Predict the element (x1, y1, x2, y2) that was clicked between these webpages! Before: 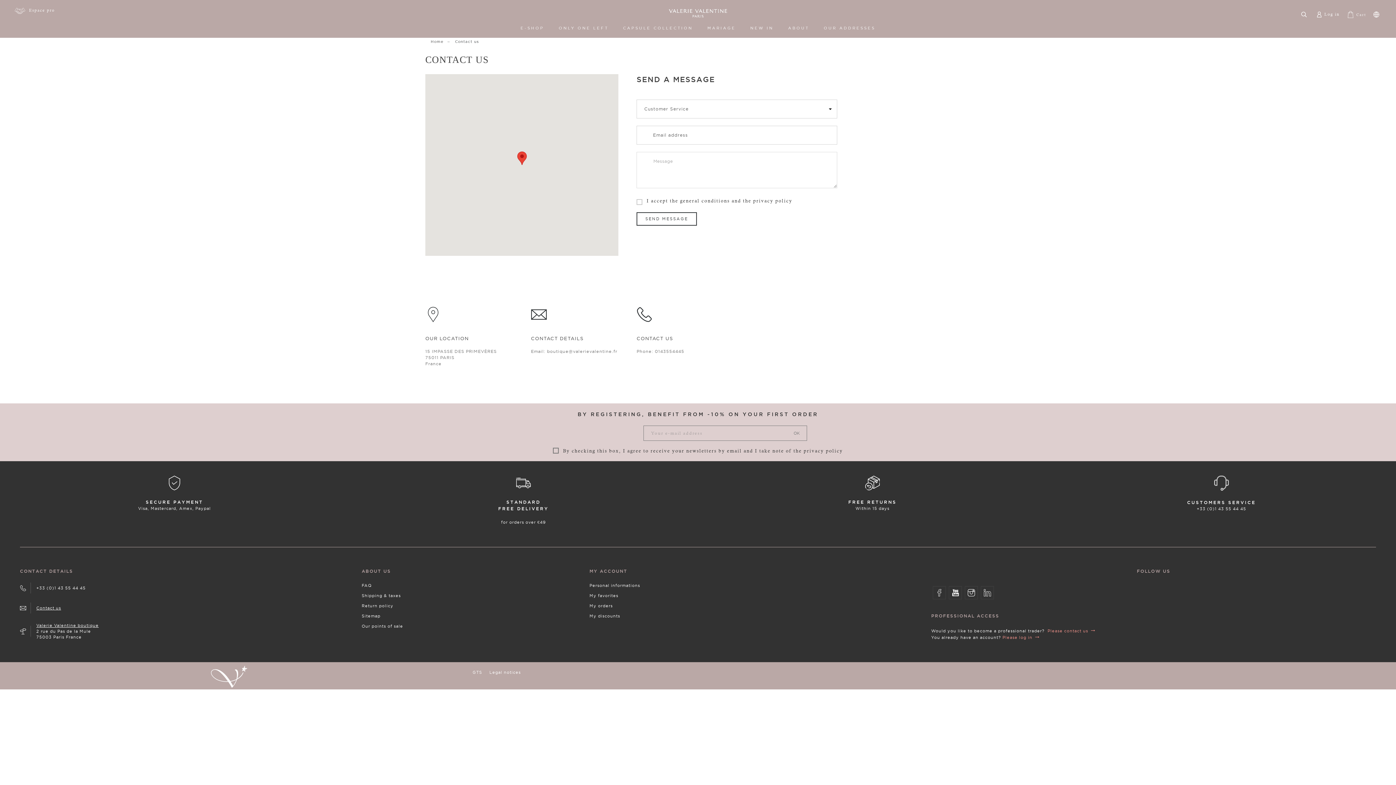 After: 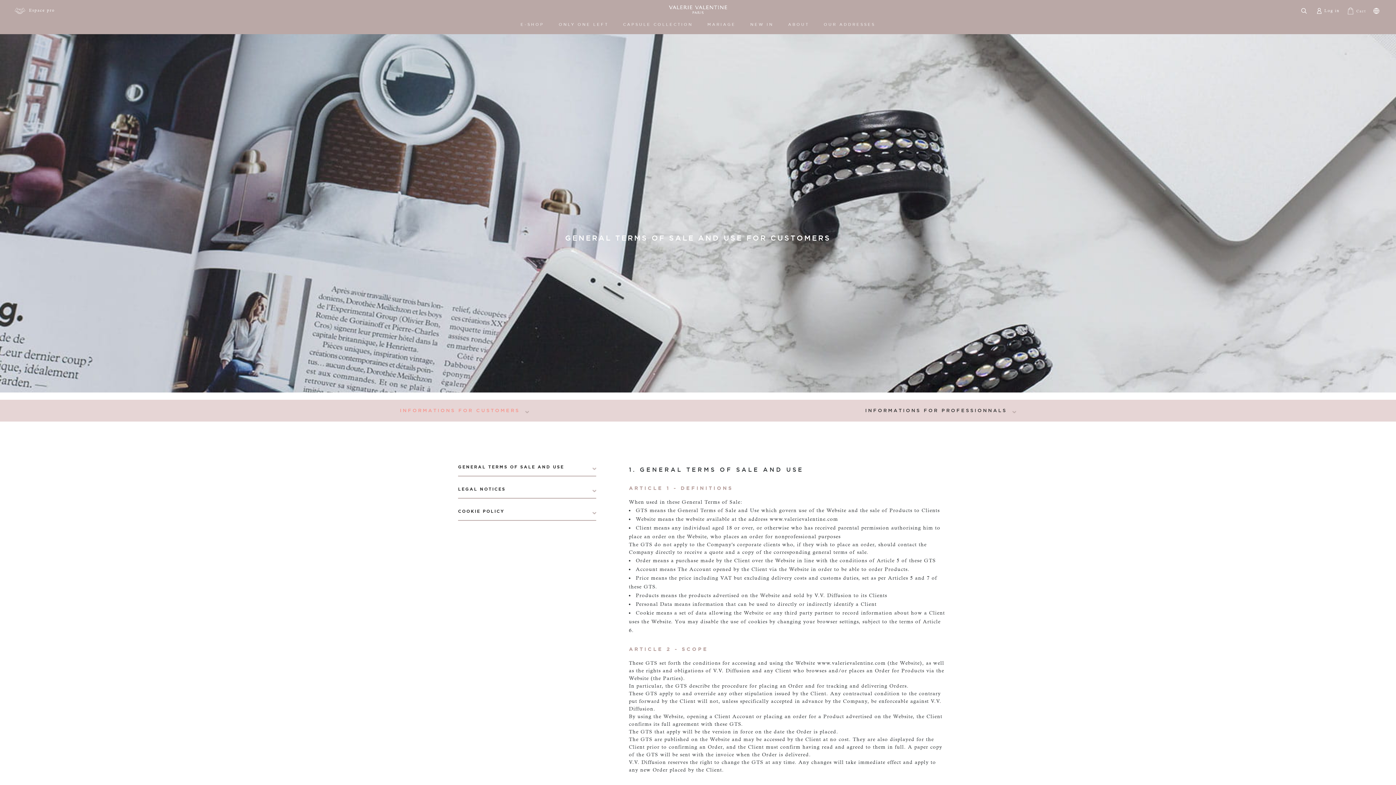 Action: label: GTS bbox: (472, 670, 482, 674)